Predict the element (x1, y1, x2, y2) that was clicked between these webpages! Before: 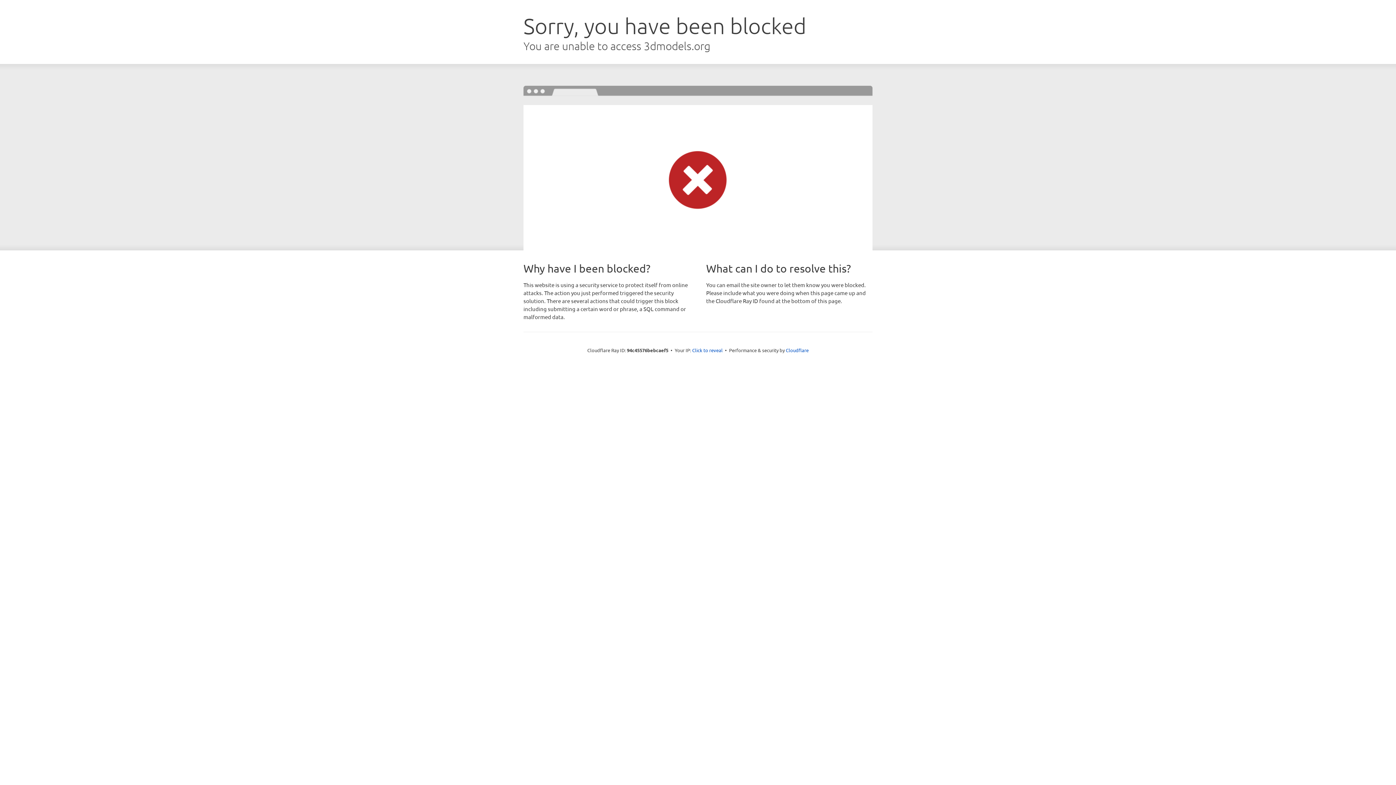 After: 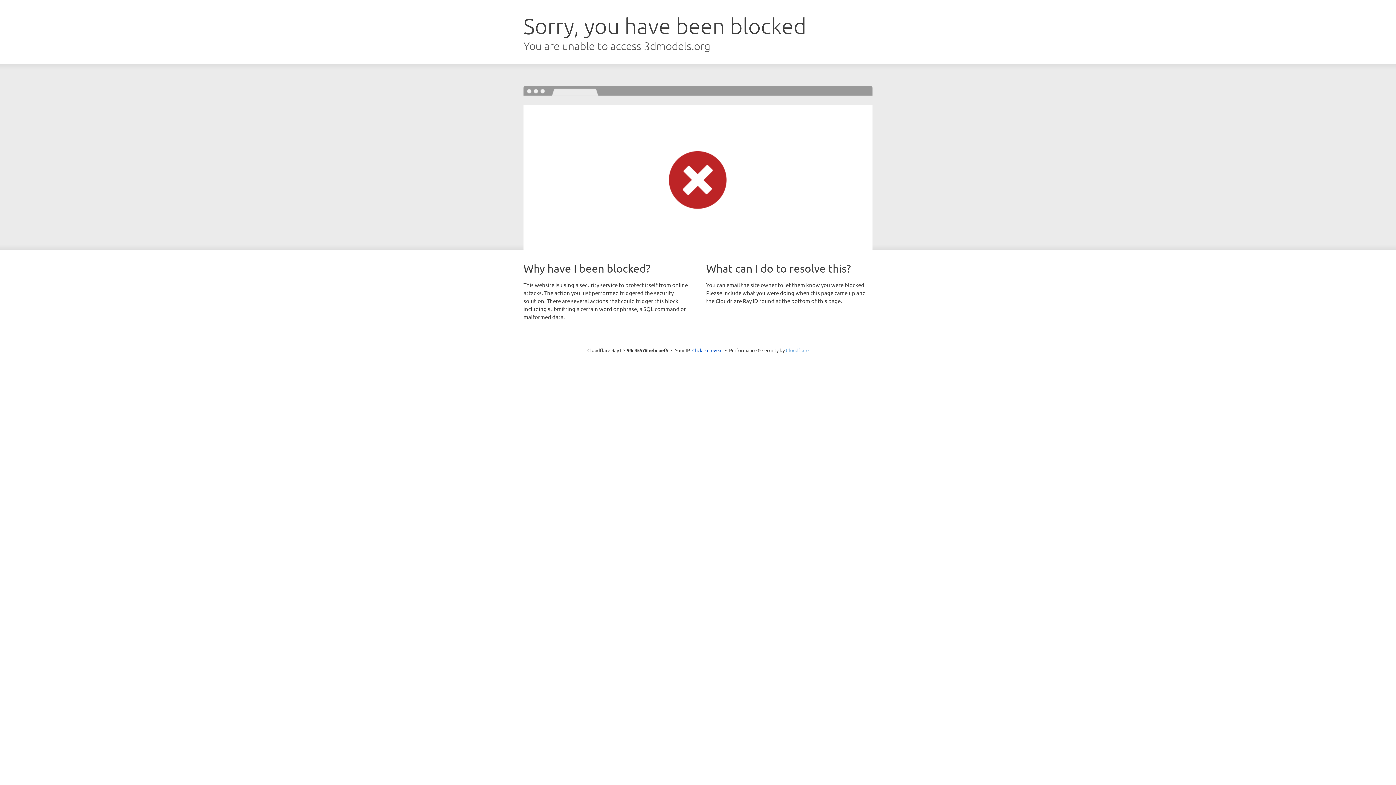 Action: bbox: (786, 347, 808, 353) label: Cloudflare